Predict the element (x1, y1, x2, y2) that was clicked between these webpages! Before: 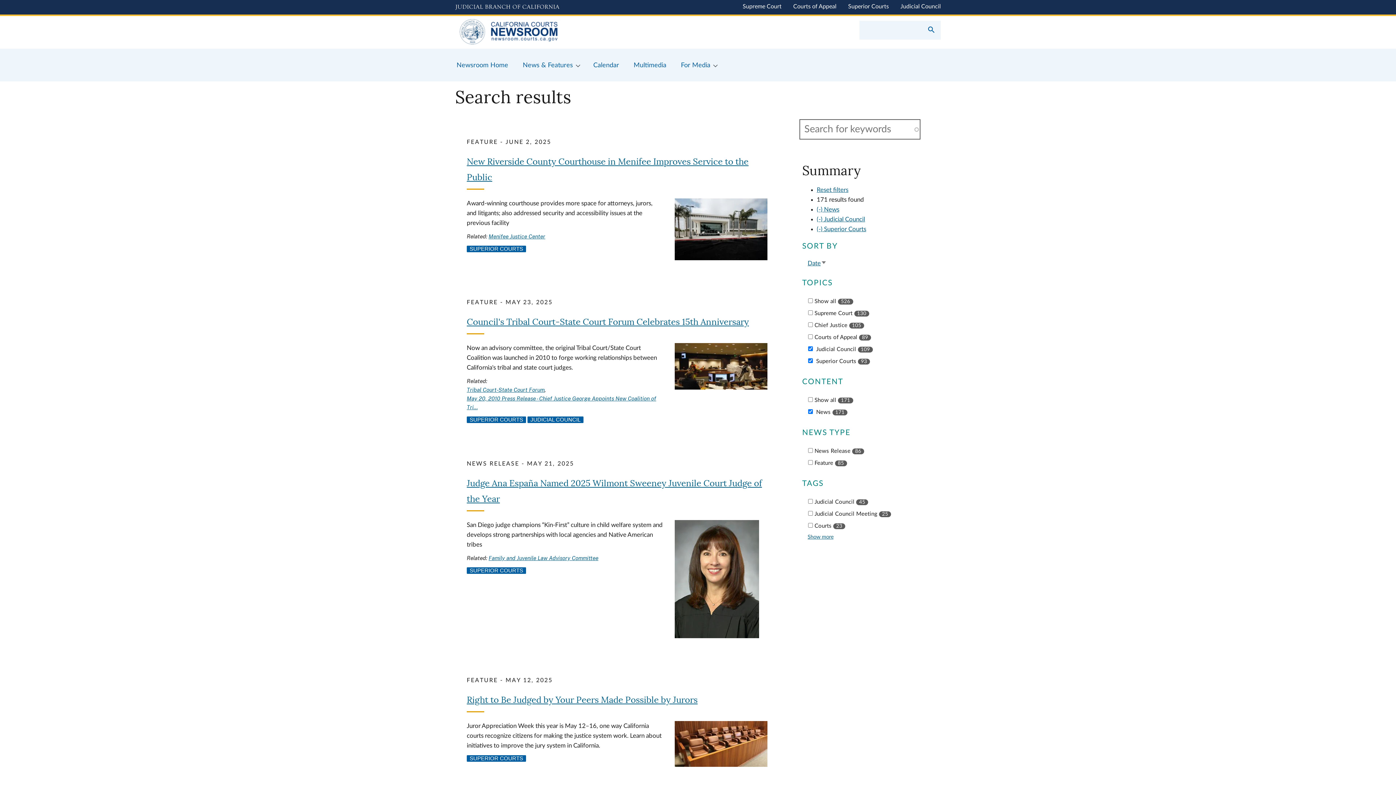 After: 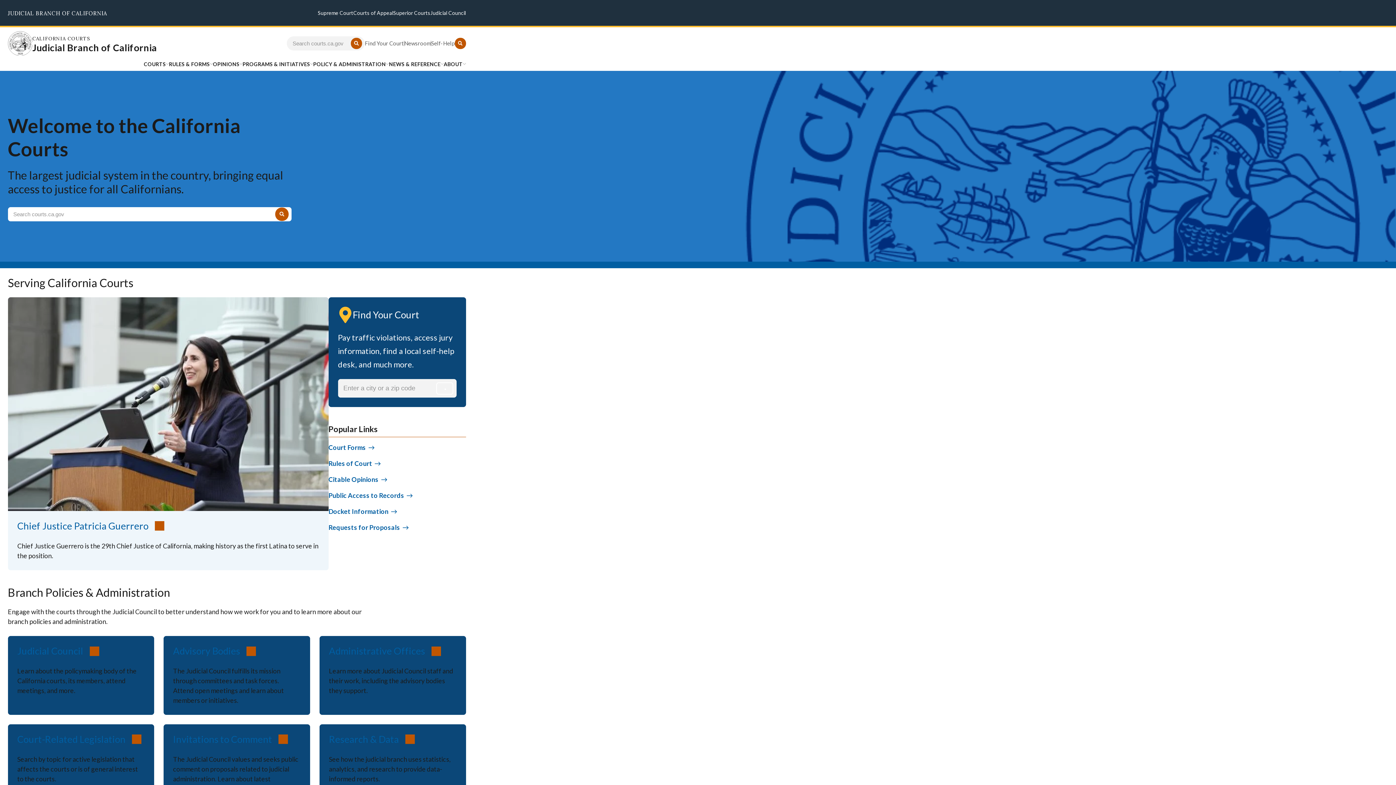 Action: bbox: (455, 1, 559, 13) label: Judicial Branch logo and link to the main website